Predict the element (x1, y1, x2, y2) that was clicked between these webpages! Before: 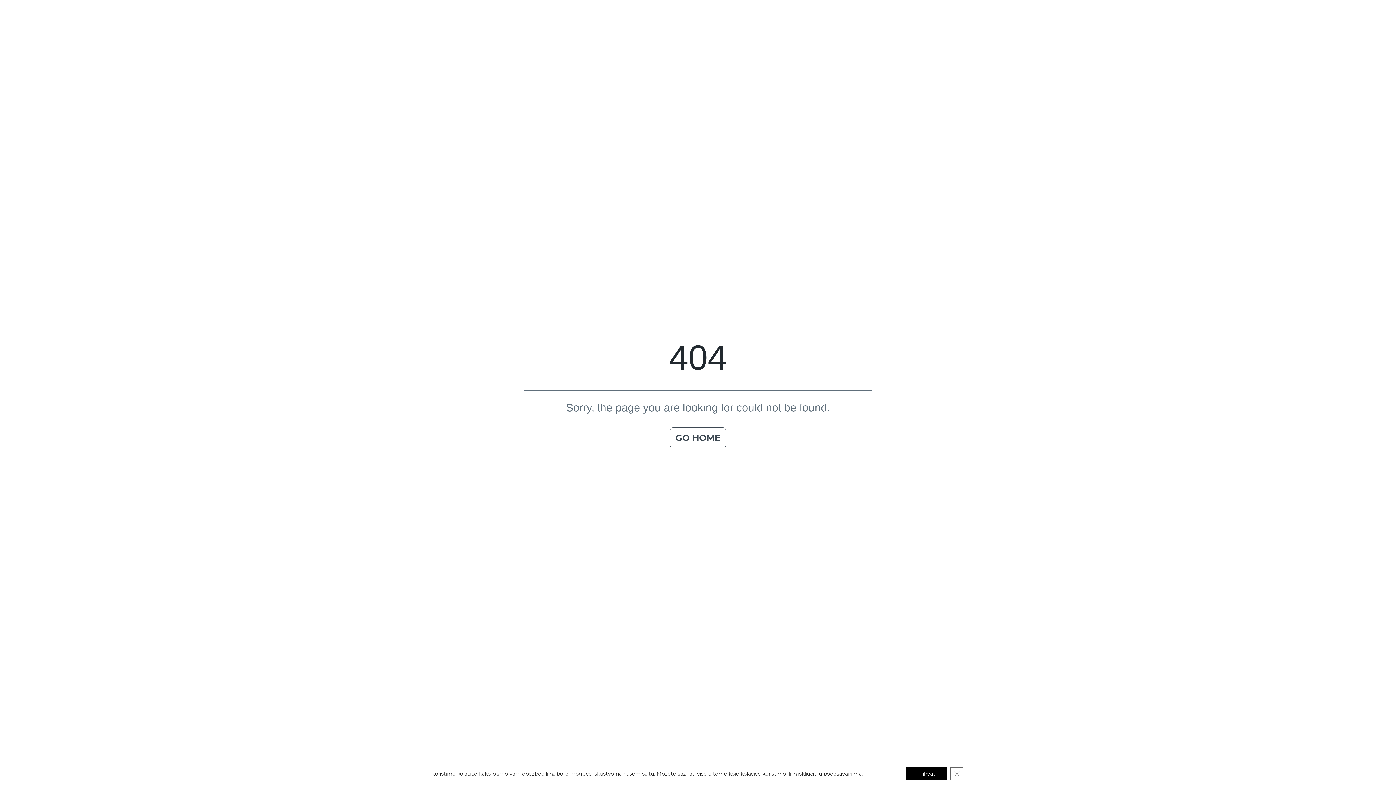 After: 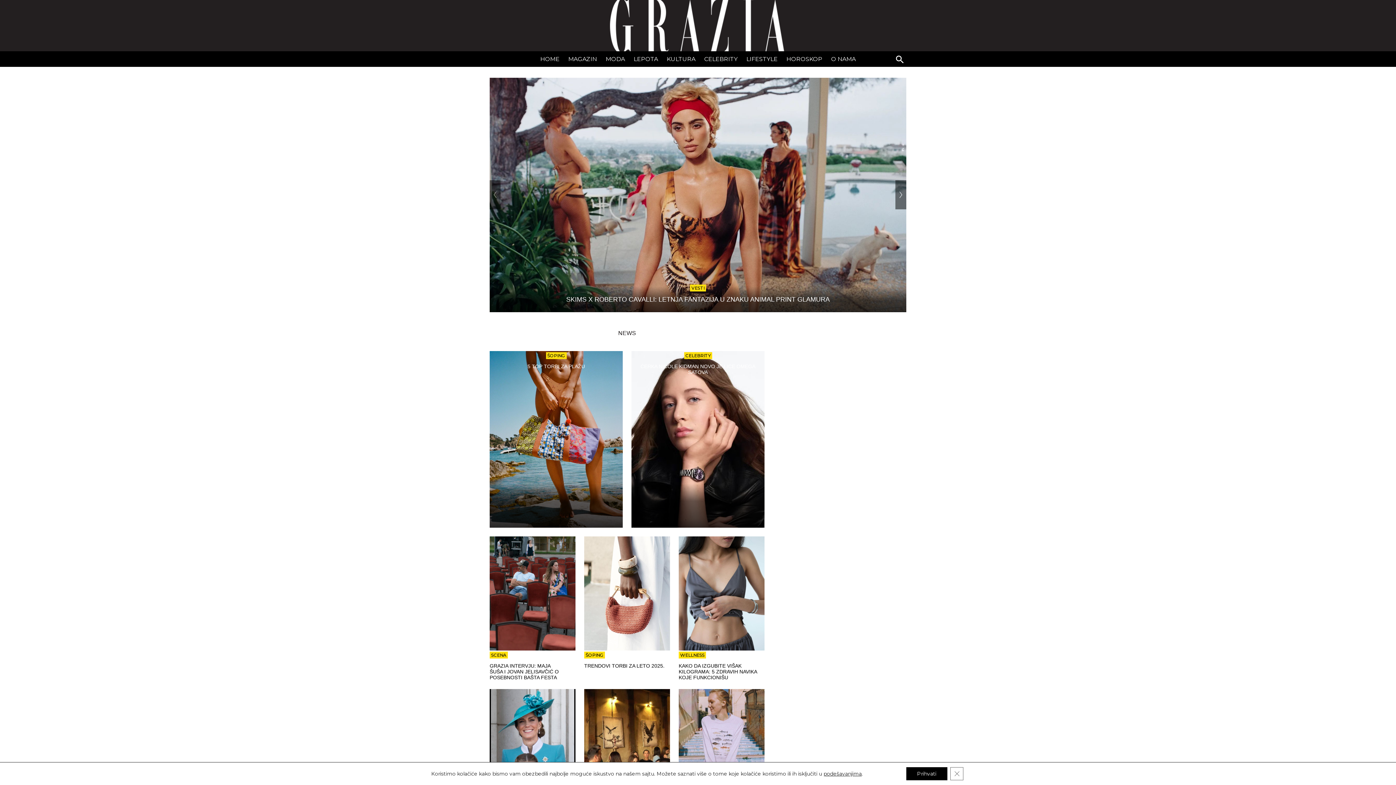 Action: label: GO HOME bbox: (670, 427, 726, 448)